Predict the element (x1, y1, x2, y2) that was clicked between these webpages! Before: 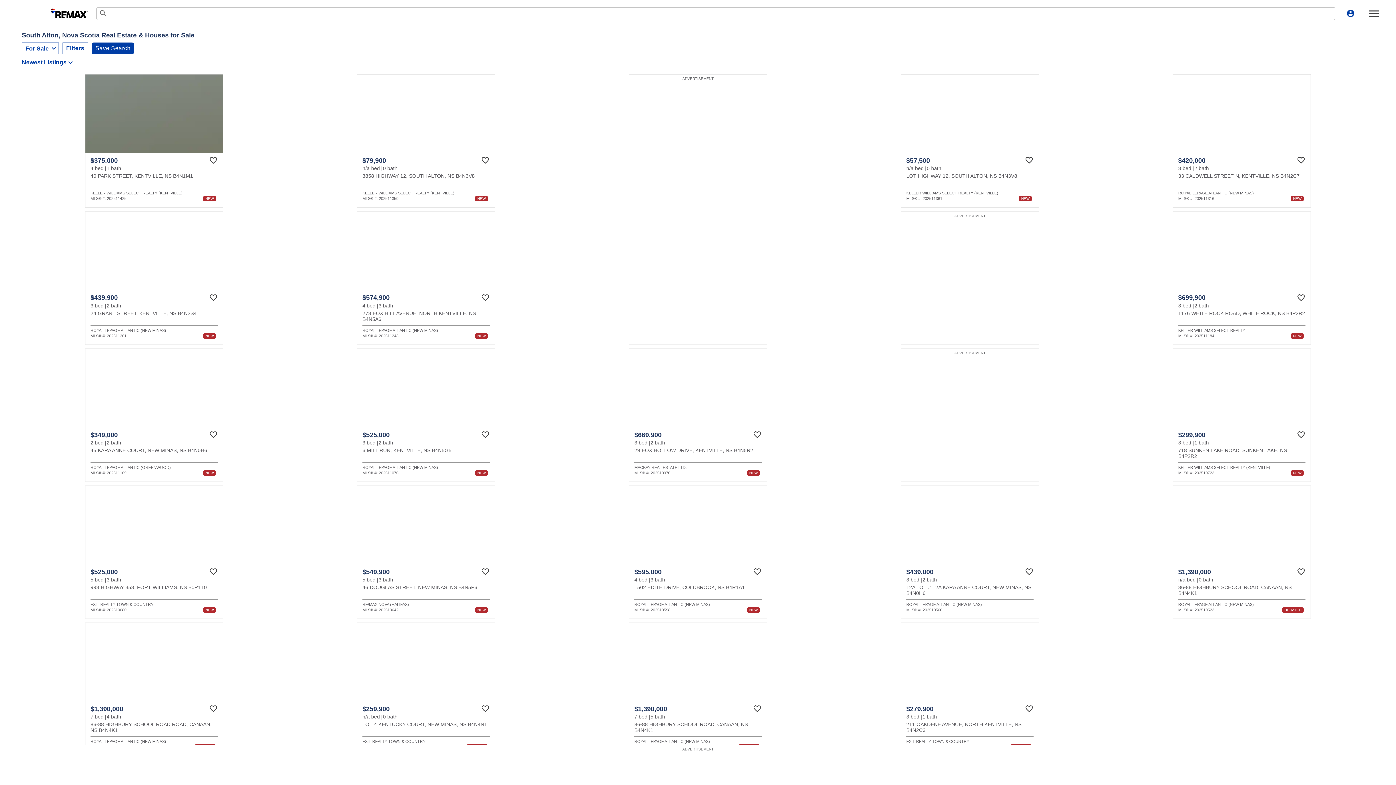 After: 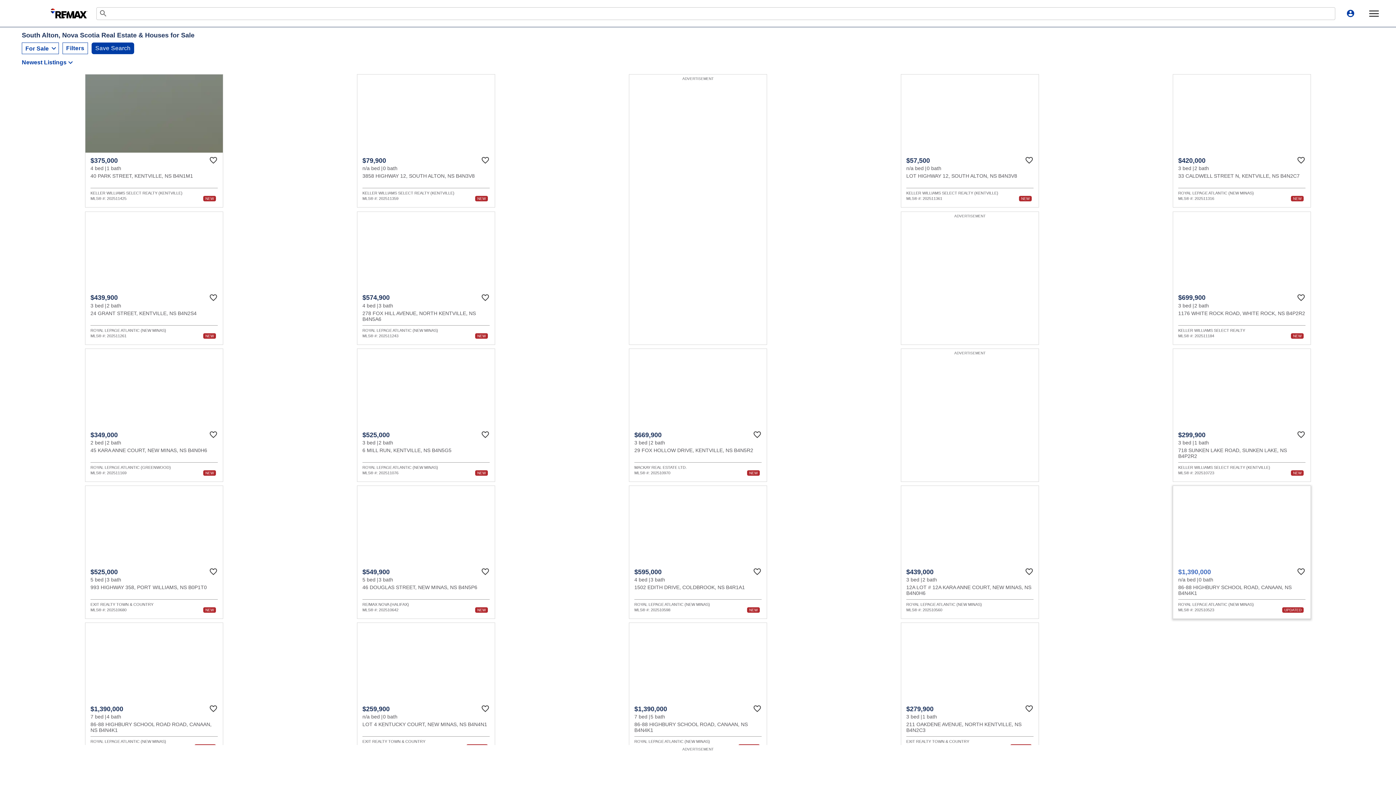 Action: label: $1,390,000
n/a bed
0 bath
86-88 HIGHBURY SCHOOL ROAD, CANAAN, NS B4N4K1
ROYAL LEPAGE ATLANTIC (NEW MINAS)
MLS® #: 202510523
UPDATED bbox: (1173, 485, 1311, 619)